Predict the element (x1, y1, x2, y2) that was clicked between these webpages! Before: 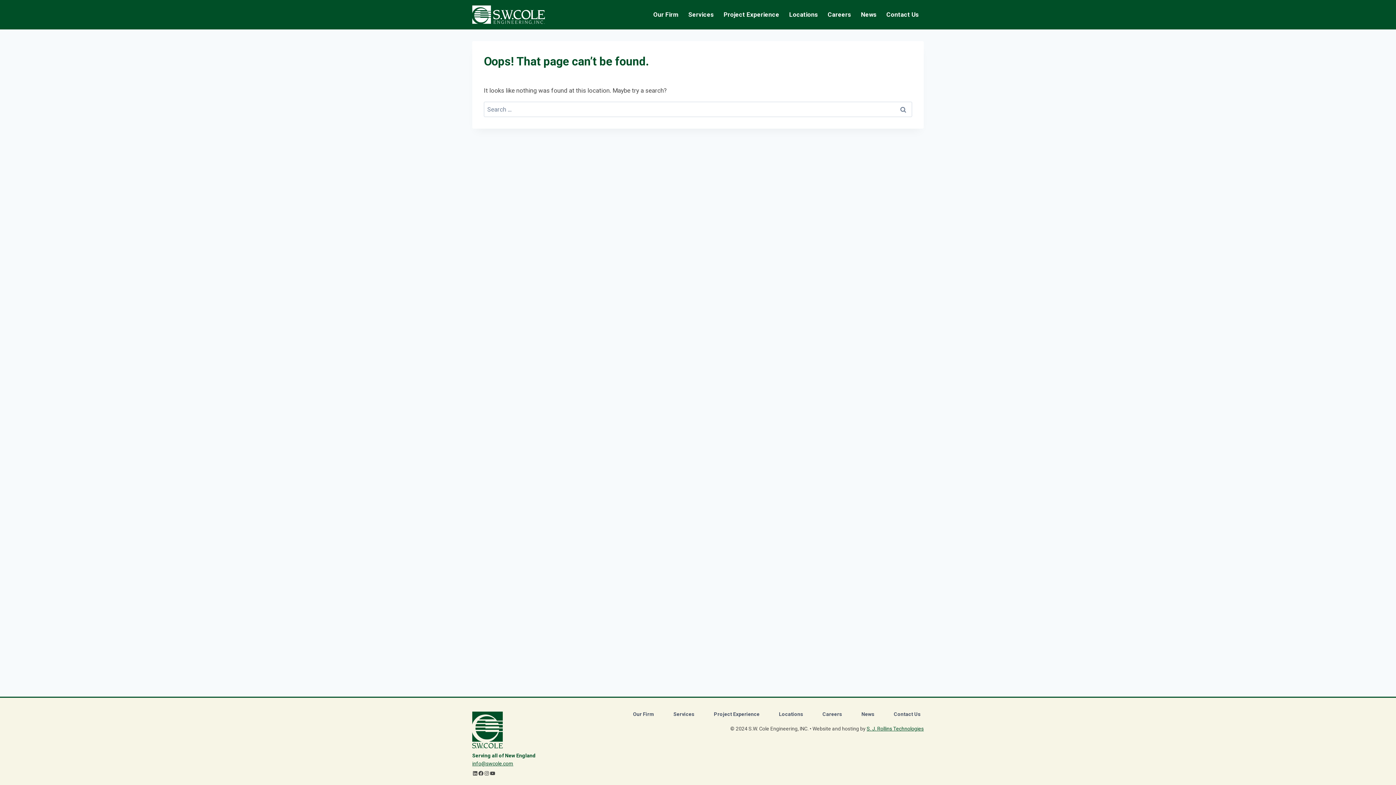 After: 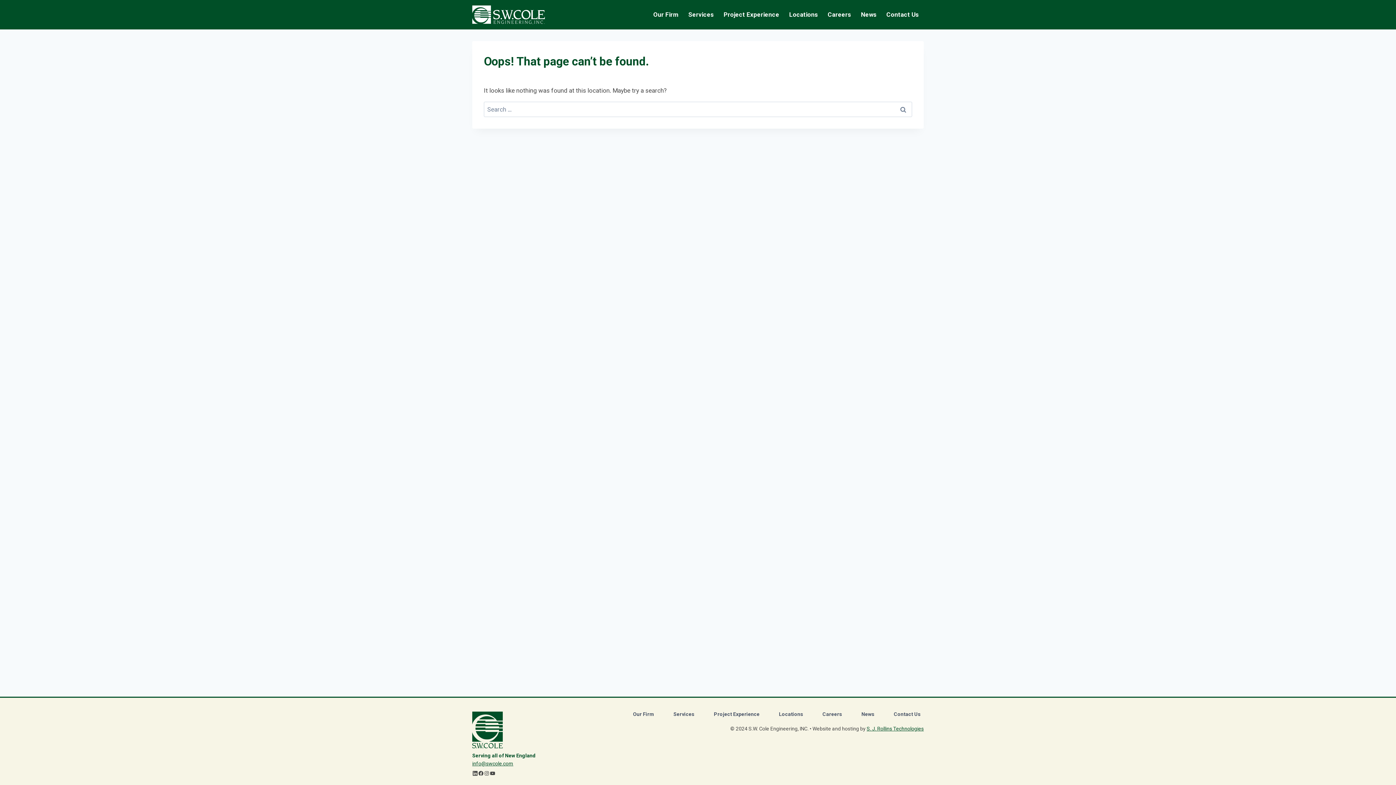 Action: label: LinkedIn bbox: (472, 770, 478, 776)